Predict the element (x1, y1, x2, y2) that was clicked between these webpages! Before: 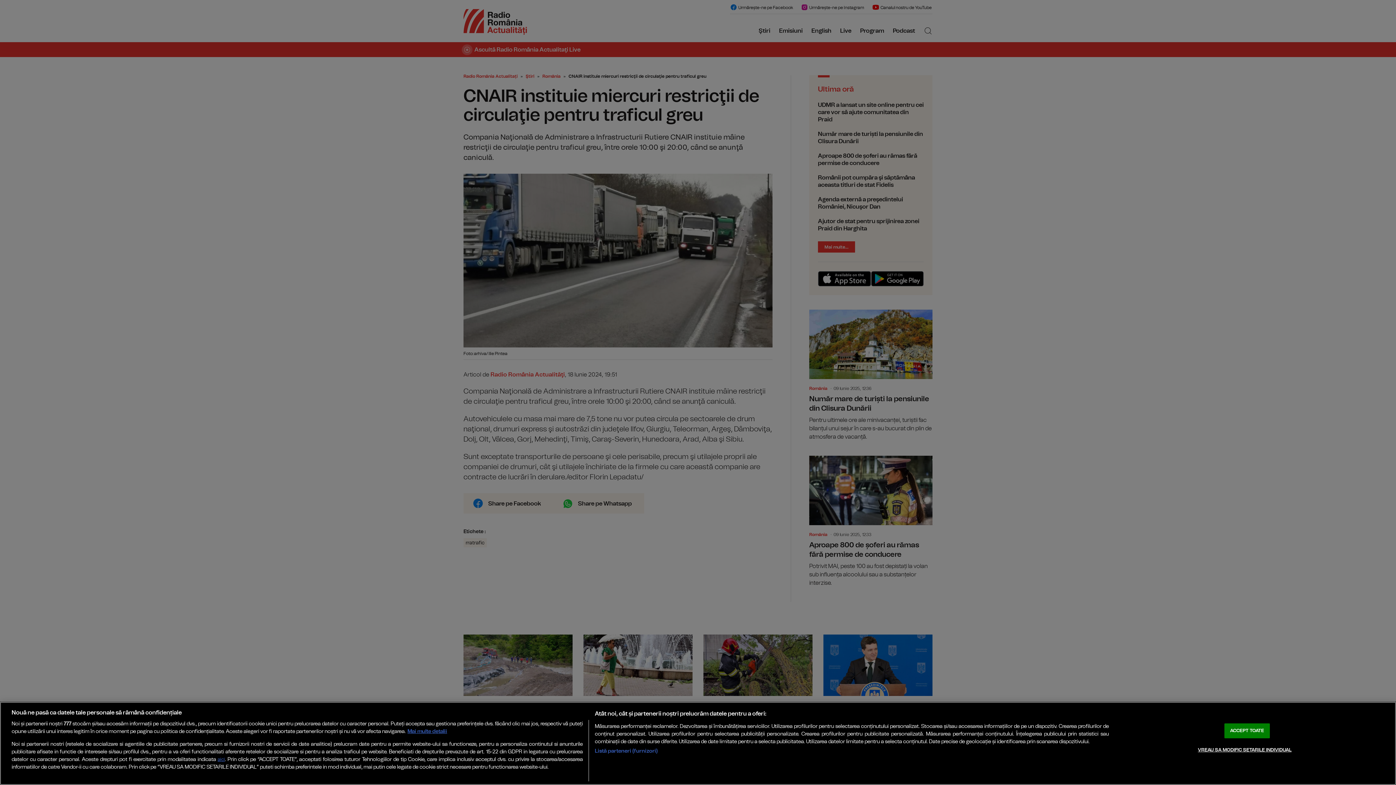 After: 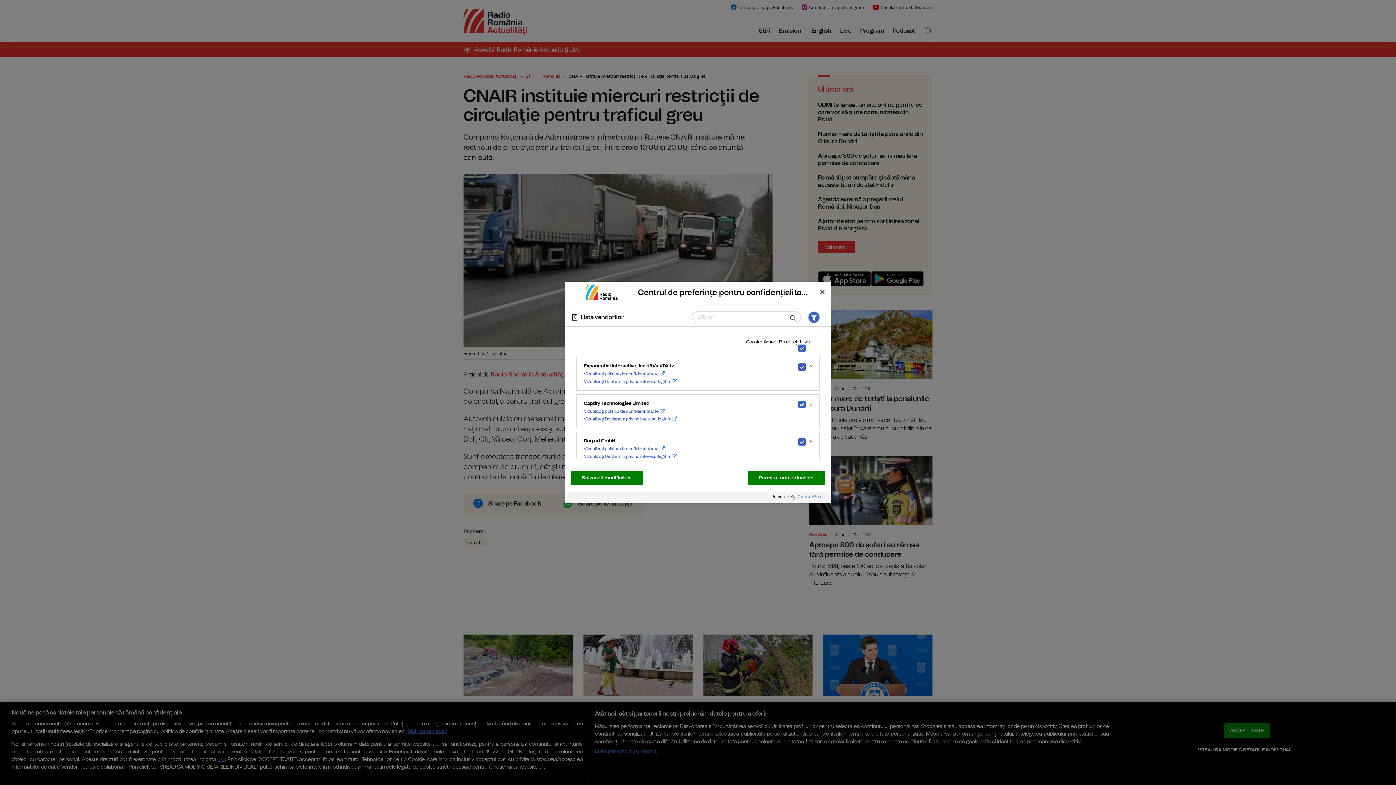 Action: bbox: (594, 747, 657, 755) label: Listă parteneri (furnizori)